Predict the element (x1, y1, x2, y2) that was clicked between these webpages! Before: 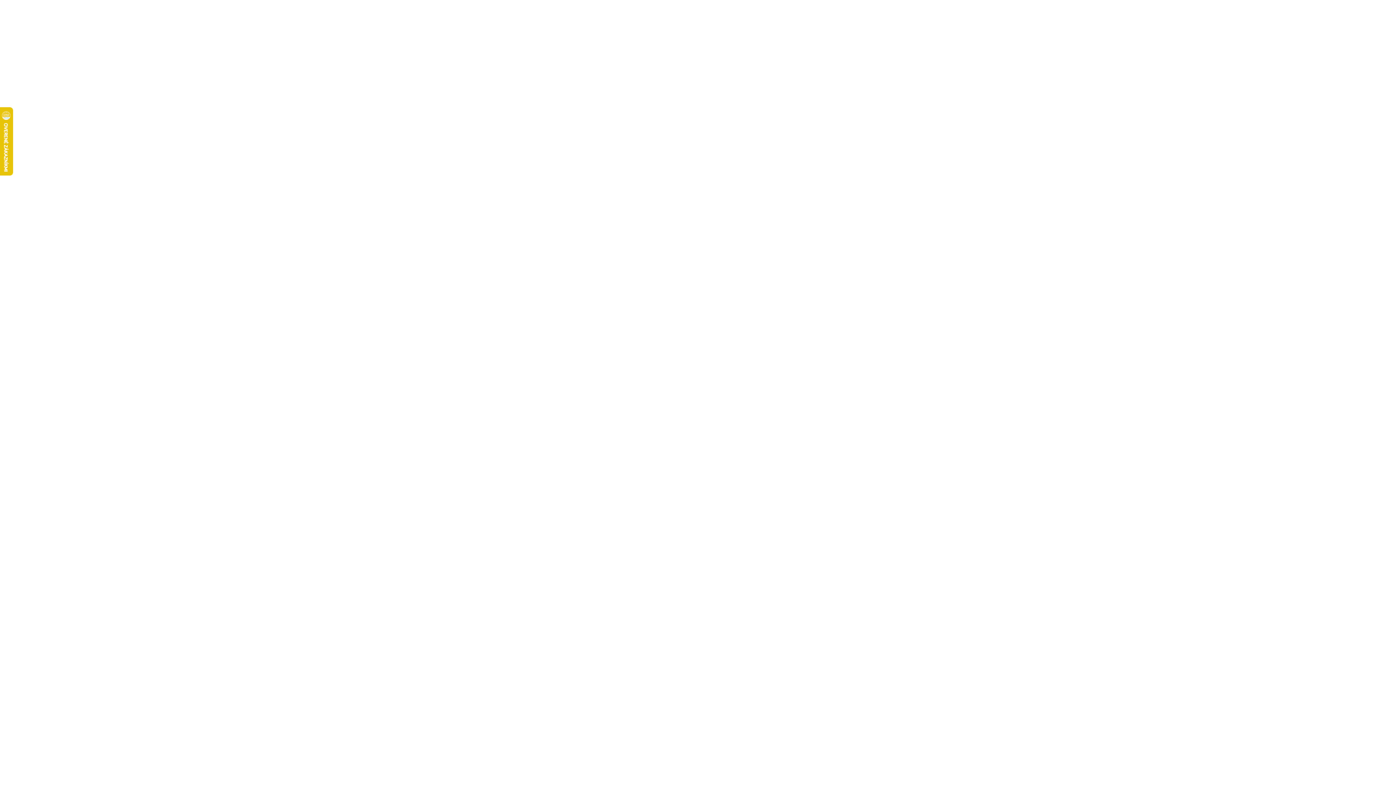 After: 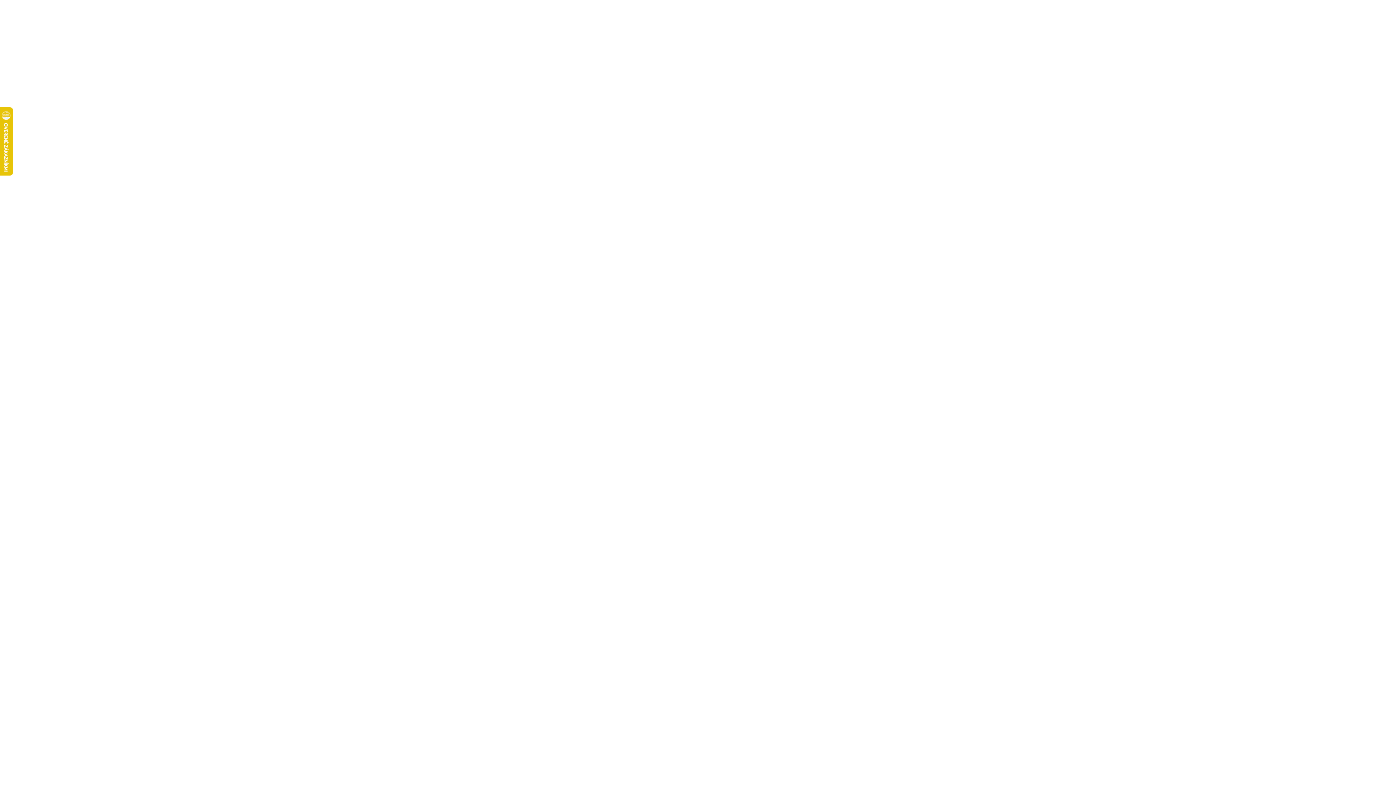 Action: bbox: (586, 36, 629, 54) label: KUCHYŇA